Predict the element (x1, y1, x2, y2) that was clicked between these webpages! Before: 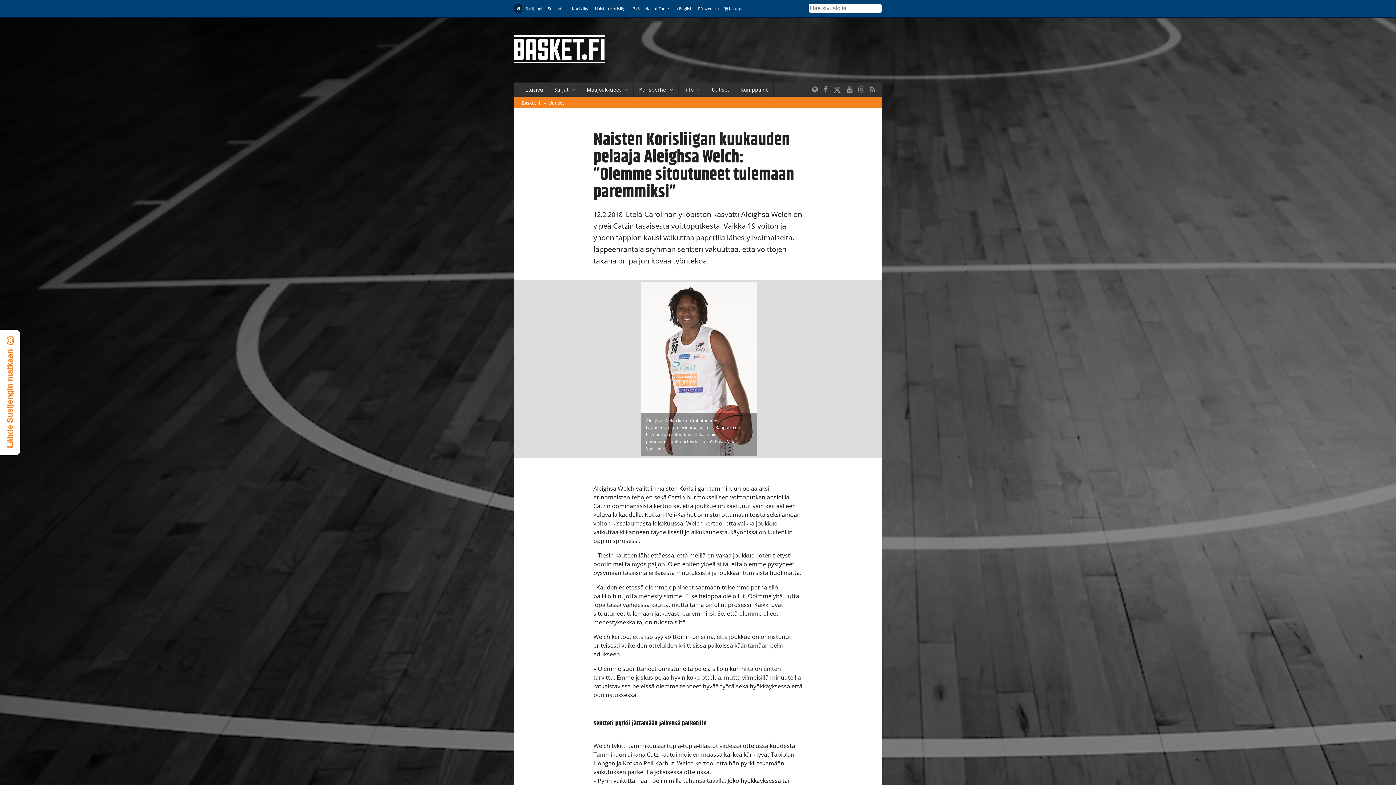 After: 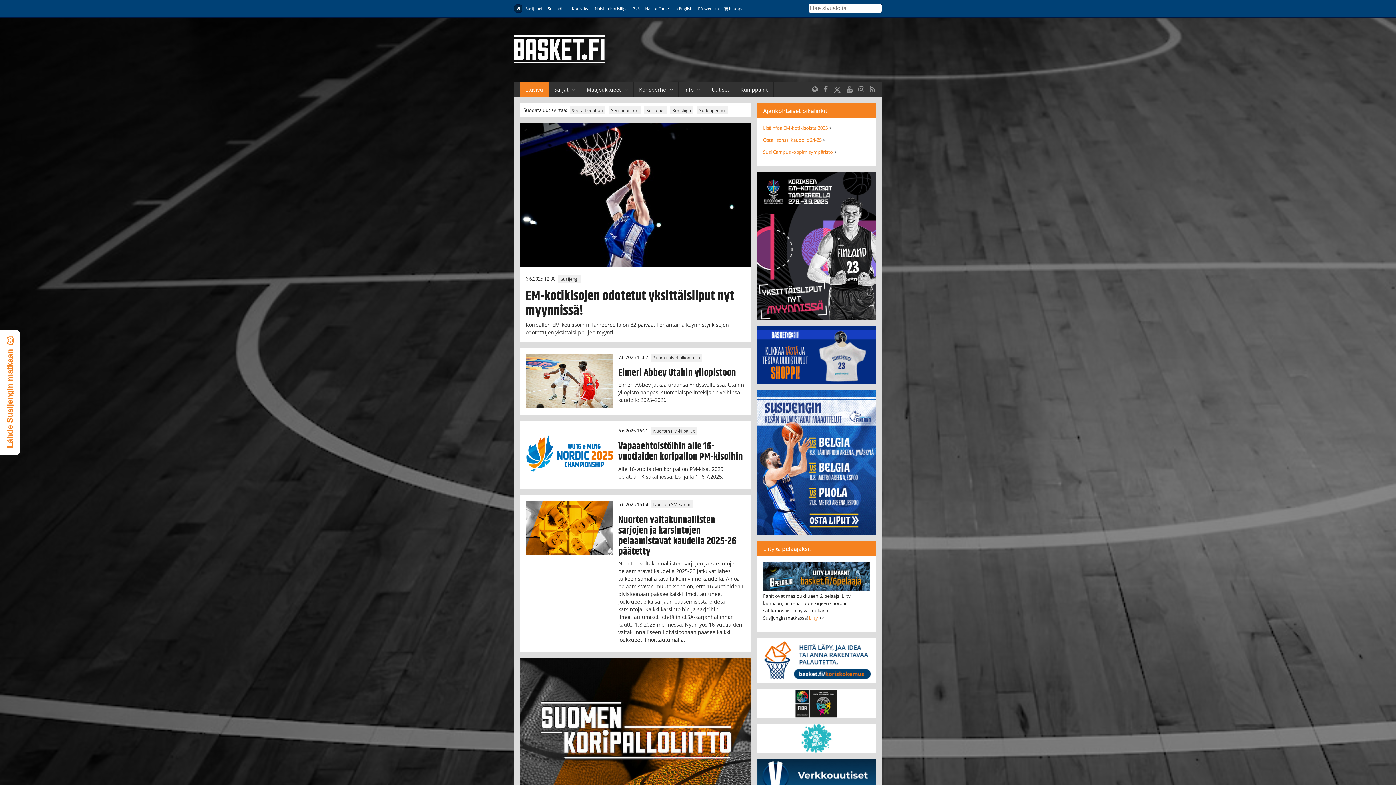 Action: bbox: (514, 57, 605, 65)